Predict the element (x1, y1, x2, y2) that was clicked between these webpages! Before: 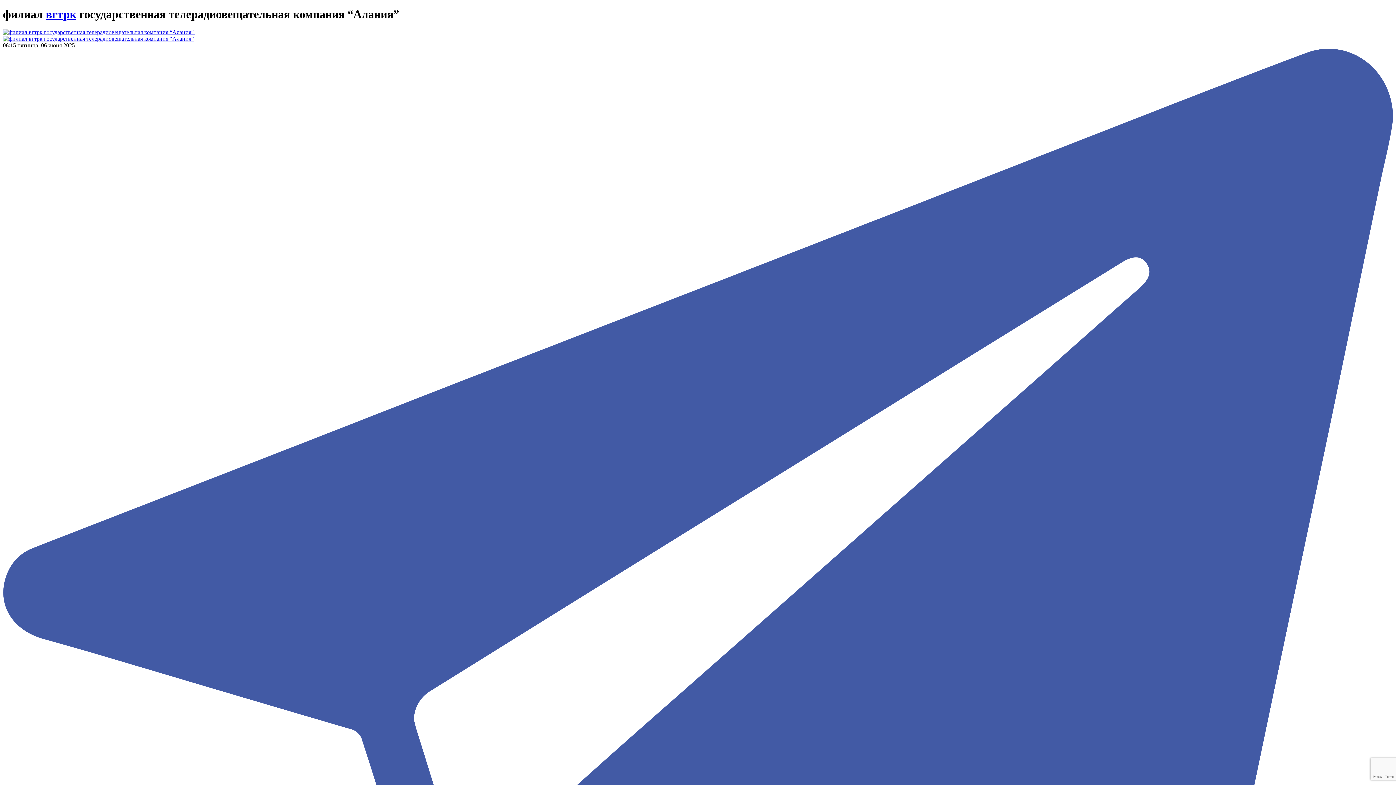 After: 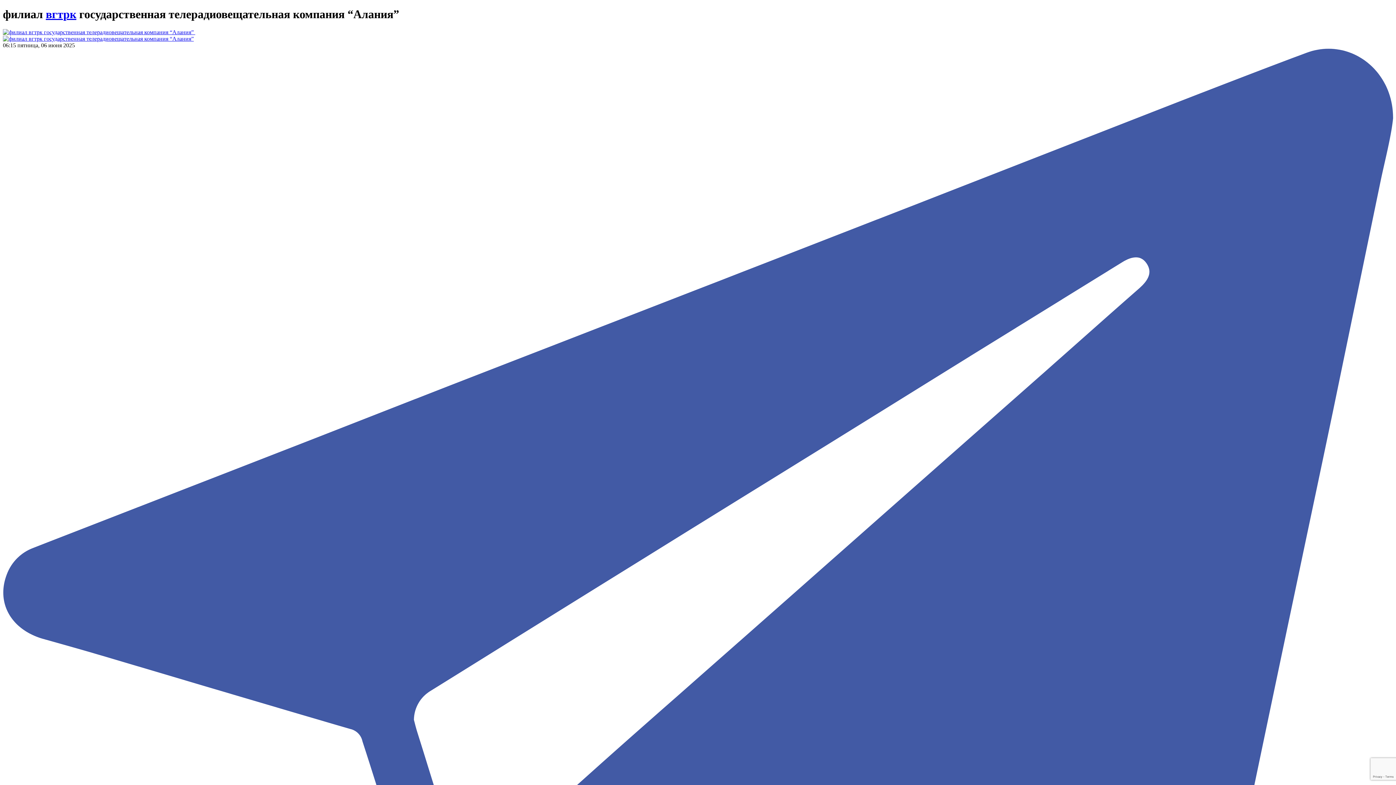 Action: bbox: (2, 35, 193, 41)